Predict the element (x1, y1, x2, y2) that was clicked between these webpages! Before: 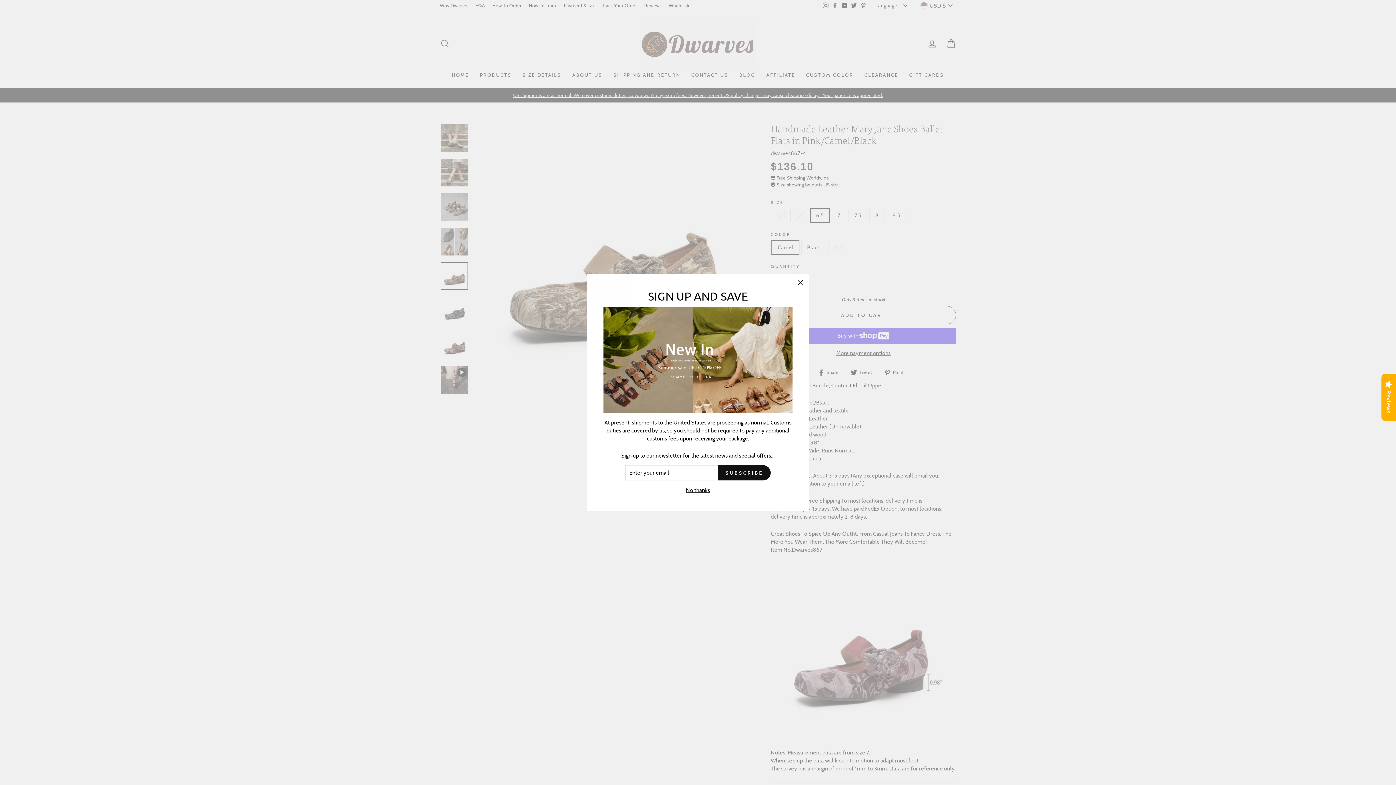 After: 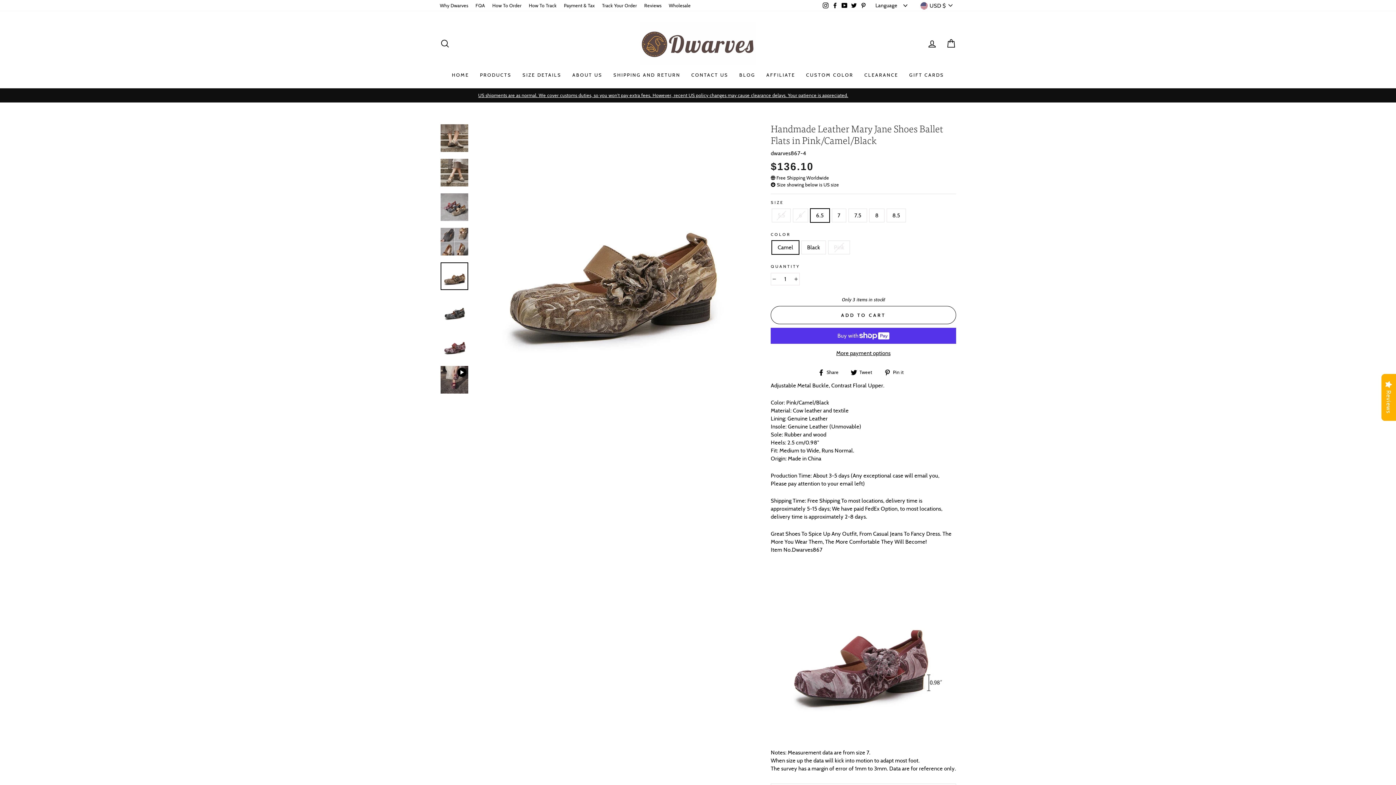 Action: bbox: (791, 285, 809, 302) label: "Close (esc)"